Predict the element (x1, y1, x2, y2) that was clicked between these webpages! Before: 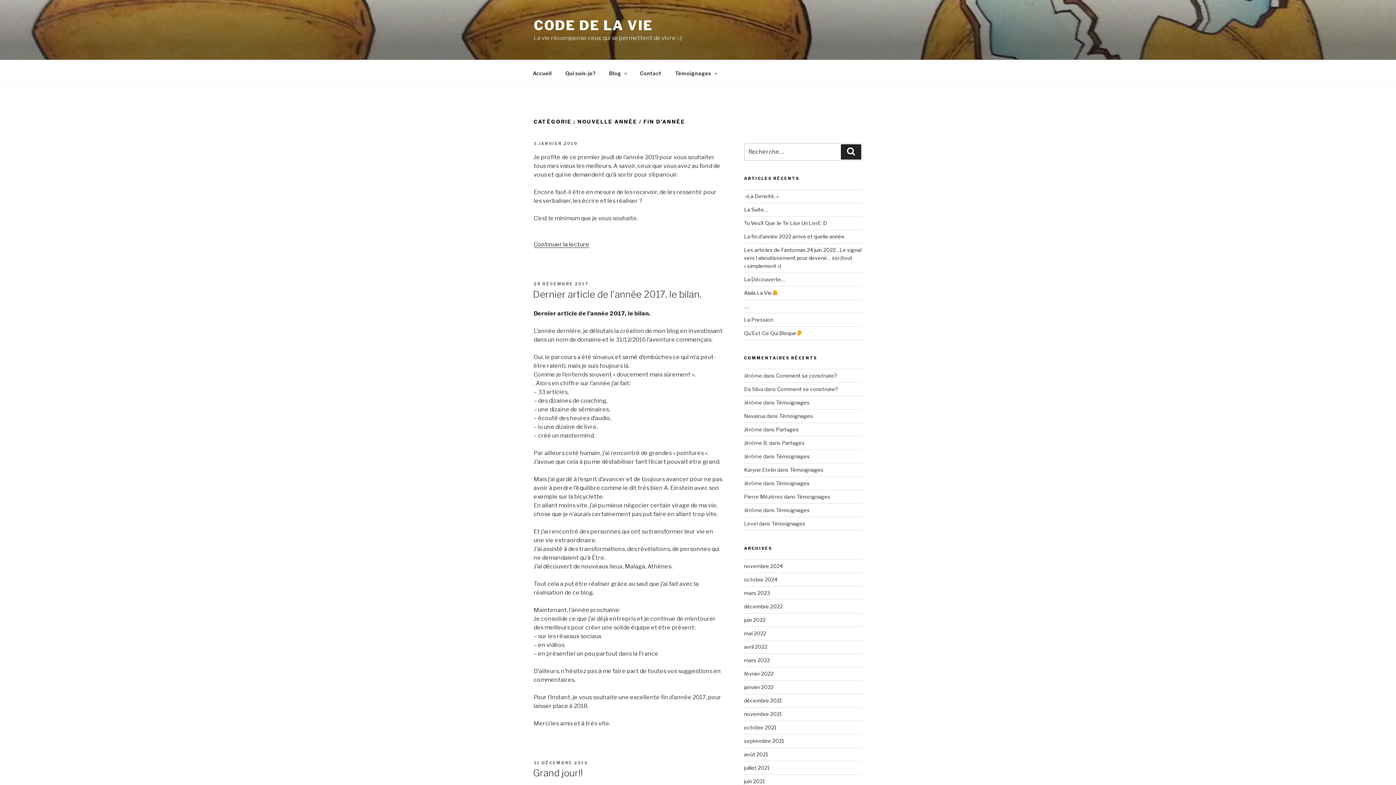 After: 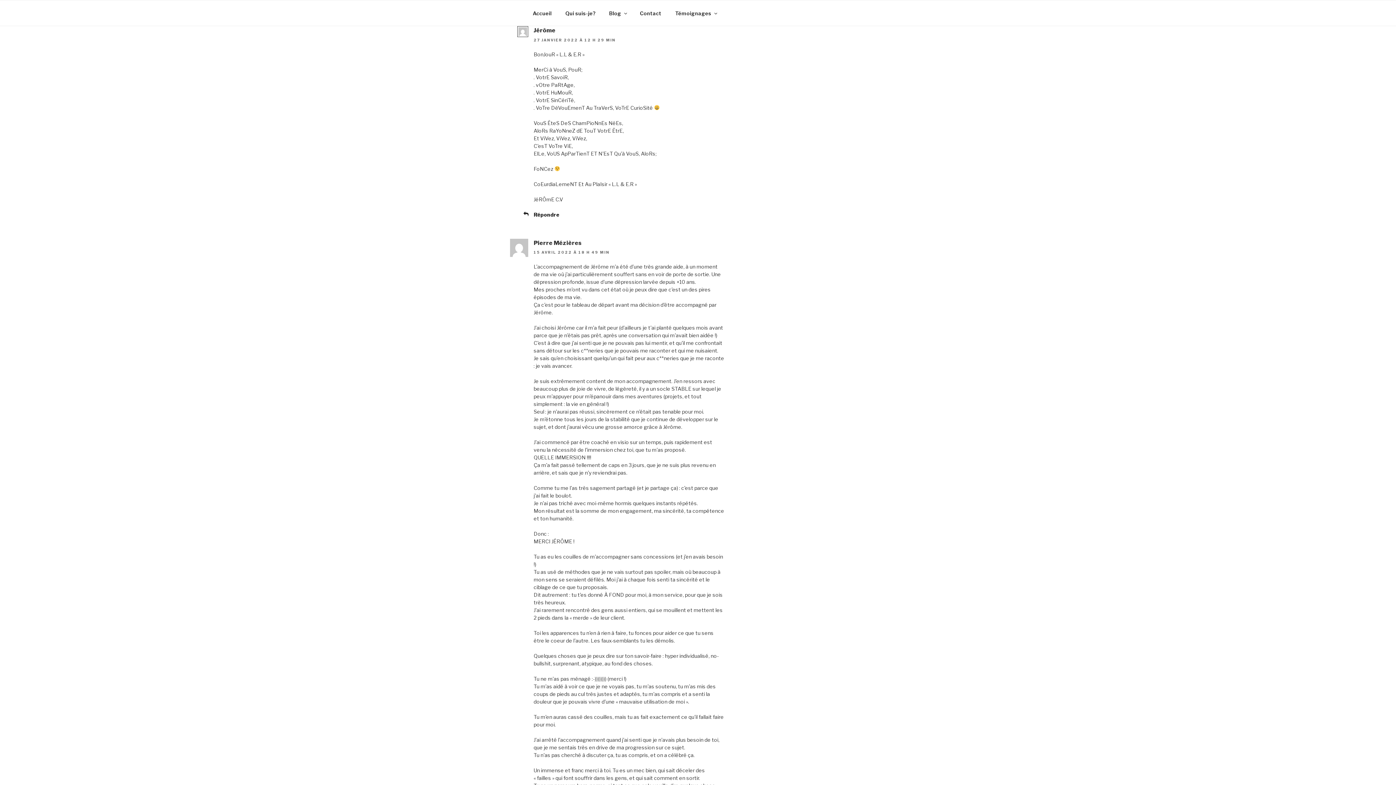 Action: bbox: (776, 507, 810, 513) label: Témoignages